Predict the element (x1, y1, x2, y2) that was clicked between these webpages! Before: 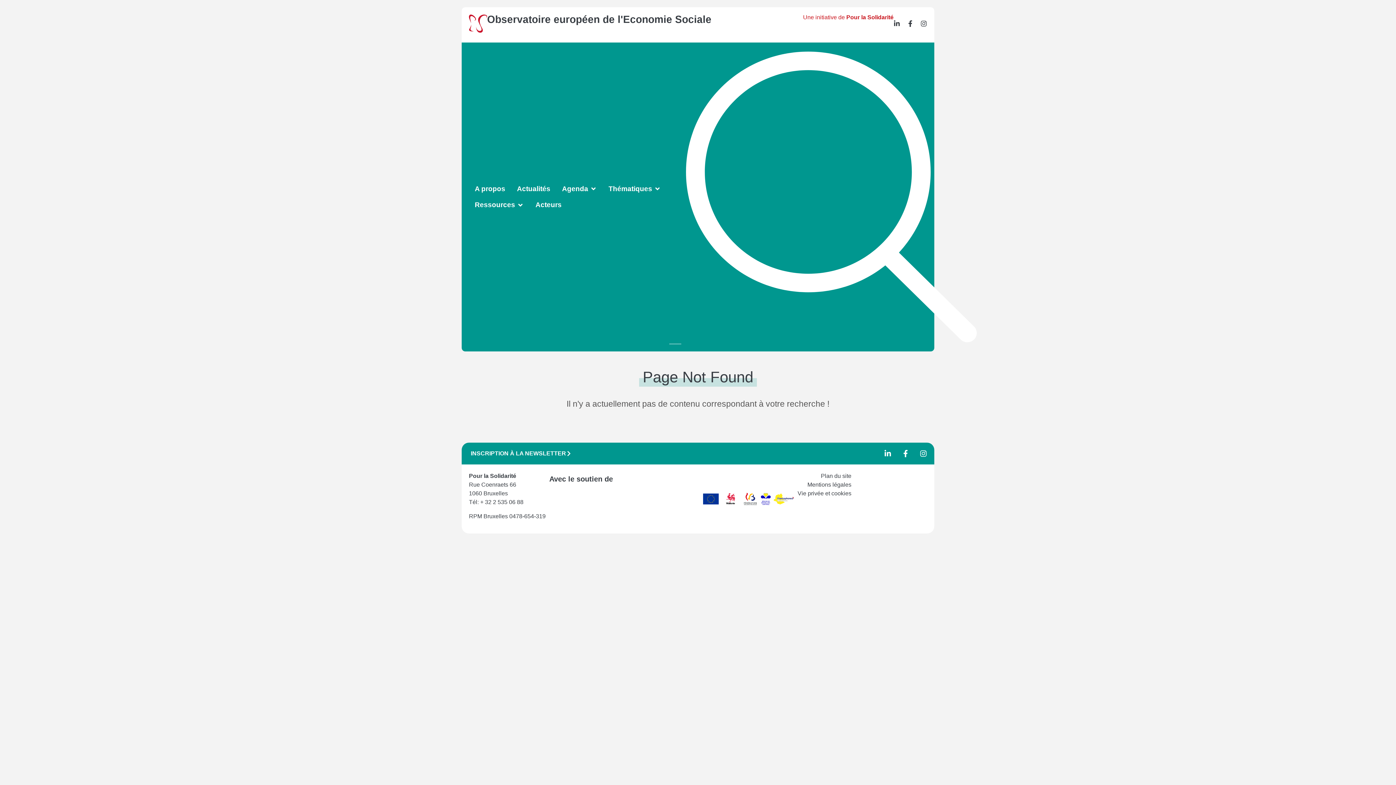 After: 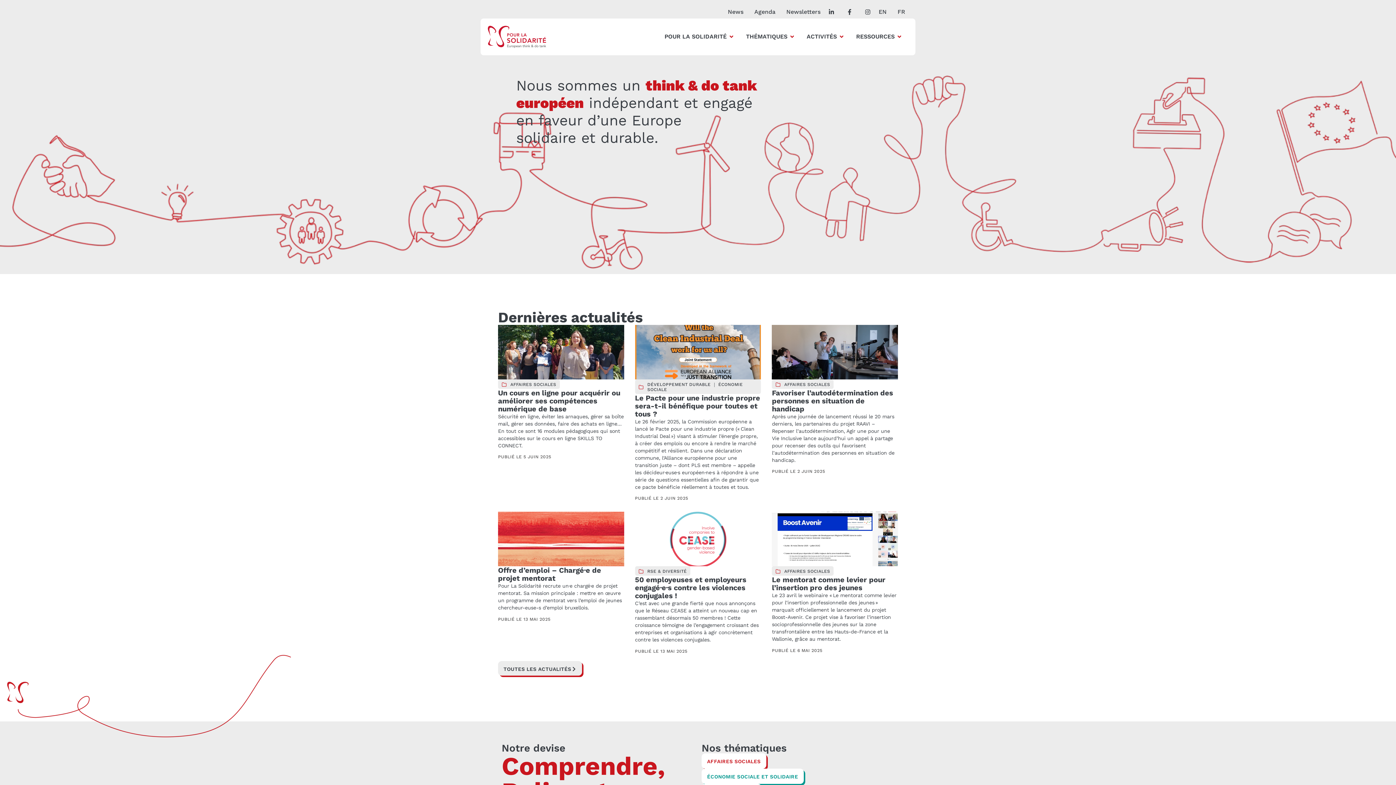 Action: bbox: (803, 14, 893, 20) label: Une initiative de Pour la Solidarité